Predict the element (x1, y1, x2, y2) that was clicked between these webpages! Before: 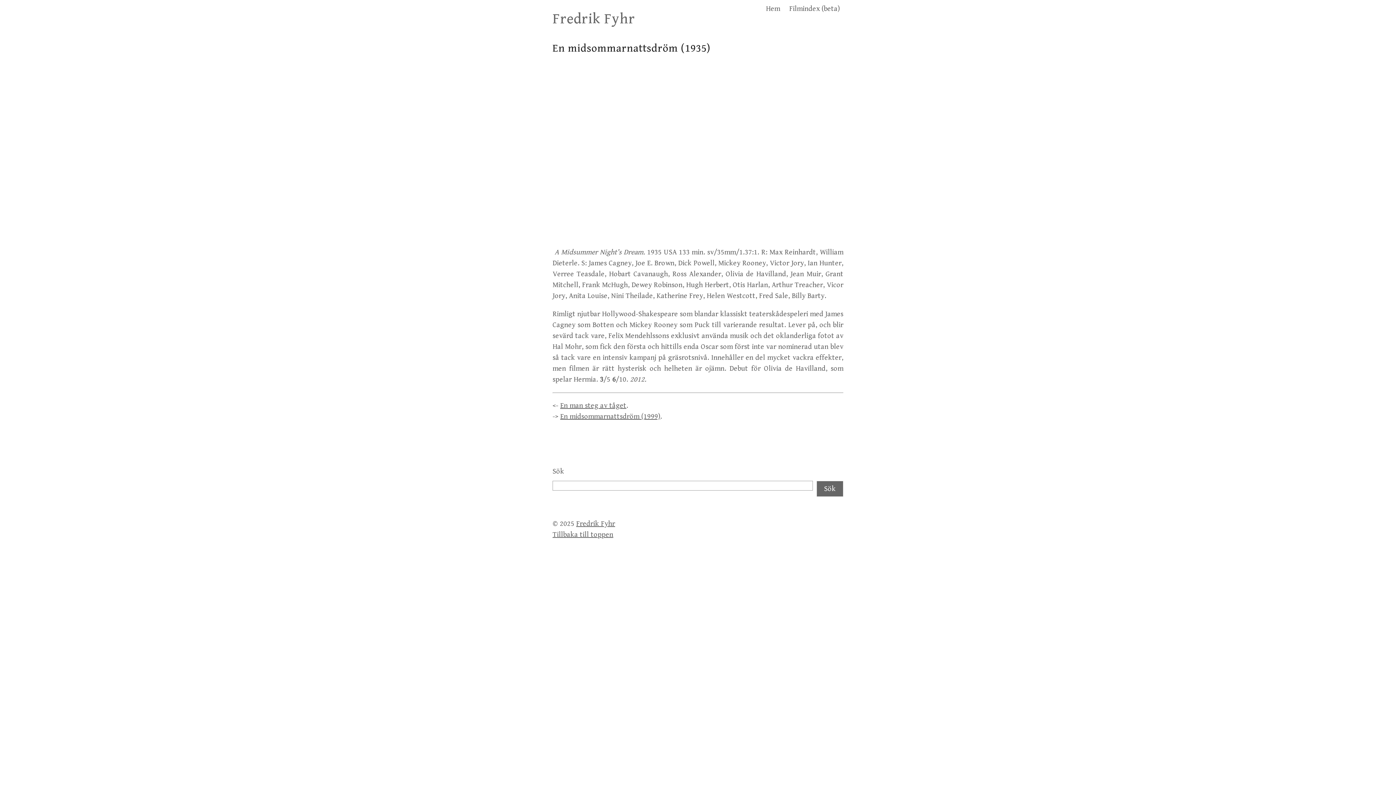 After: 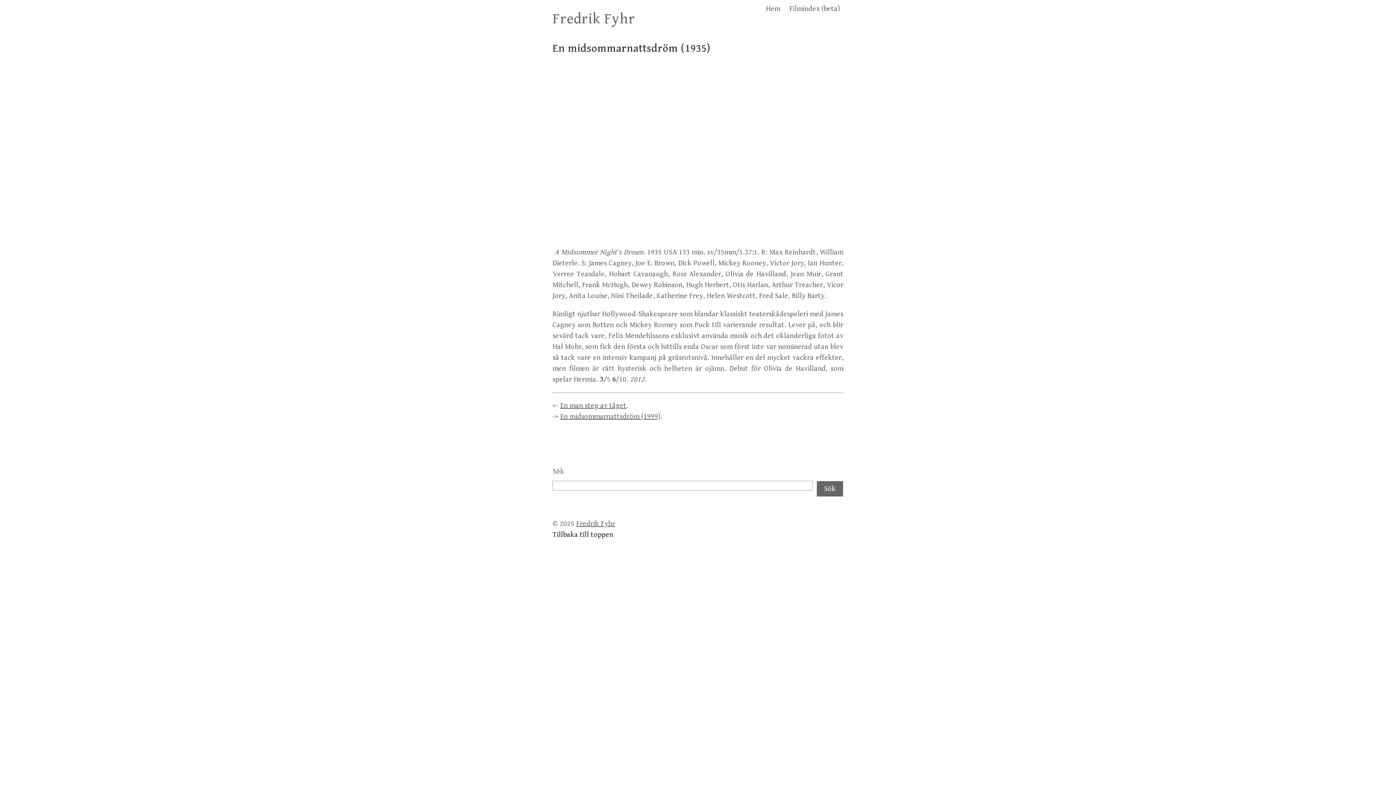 Action: bbox: (552, 531, 613, 539) label: Tillbaka till toppen